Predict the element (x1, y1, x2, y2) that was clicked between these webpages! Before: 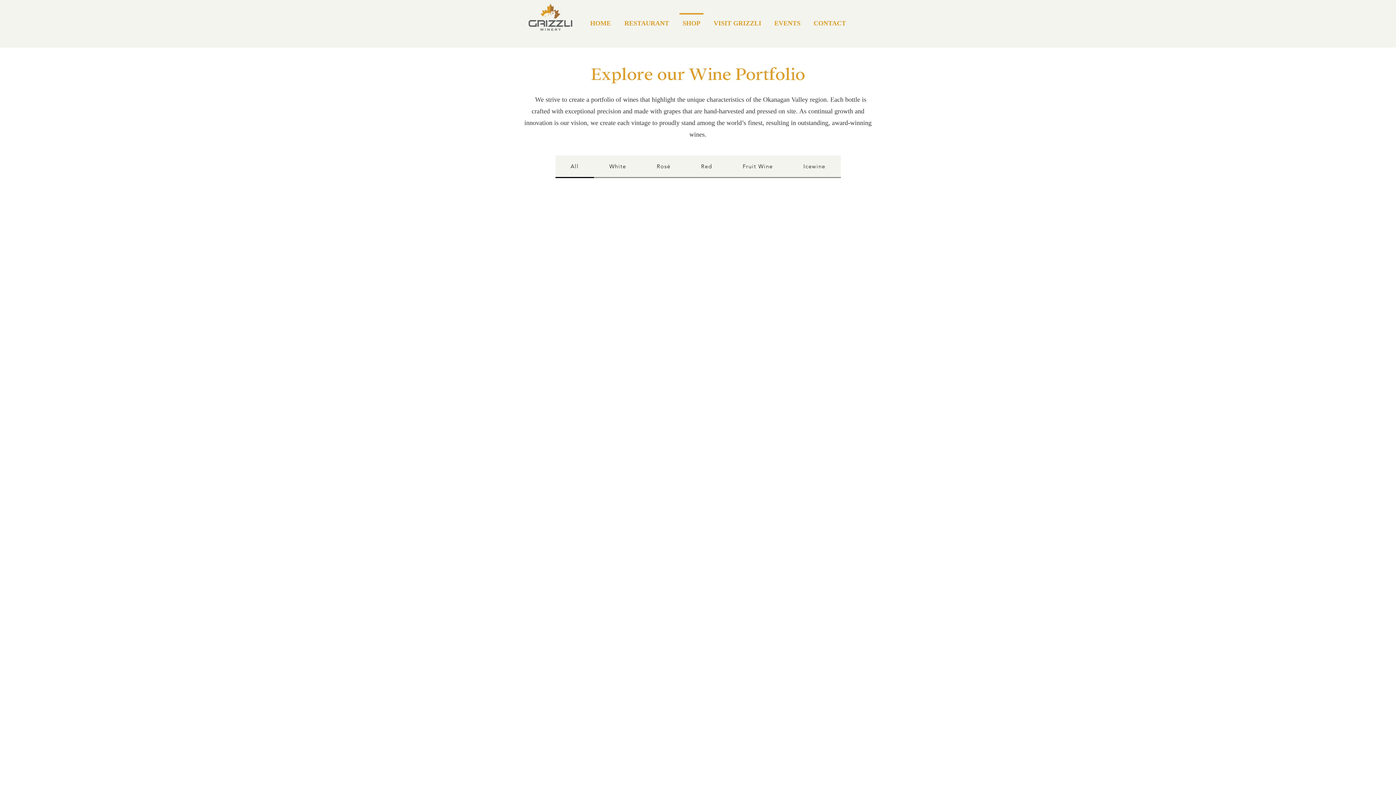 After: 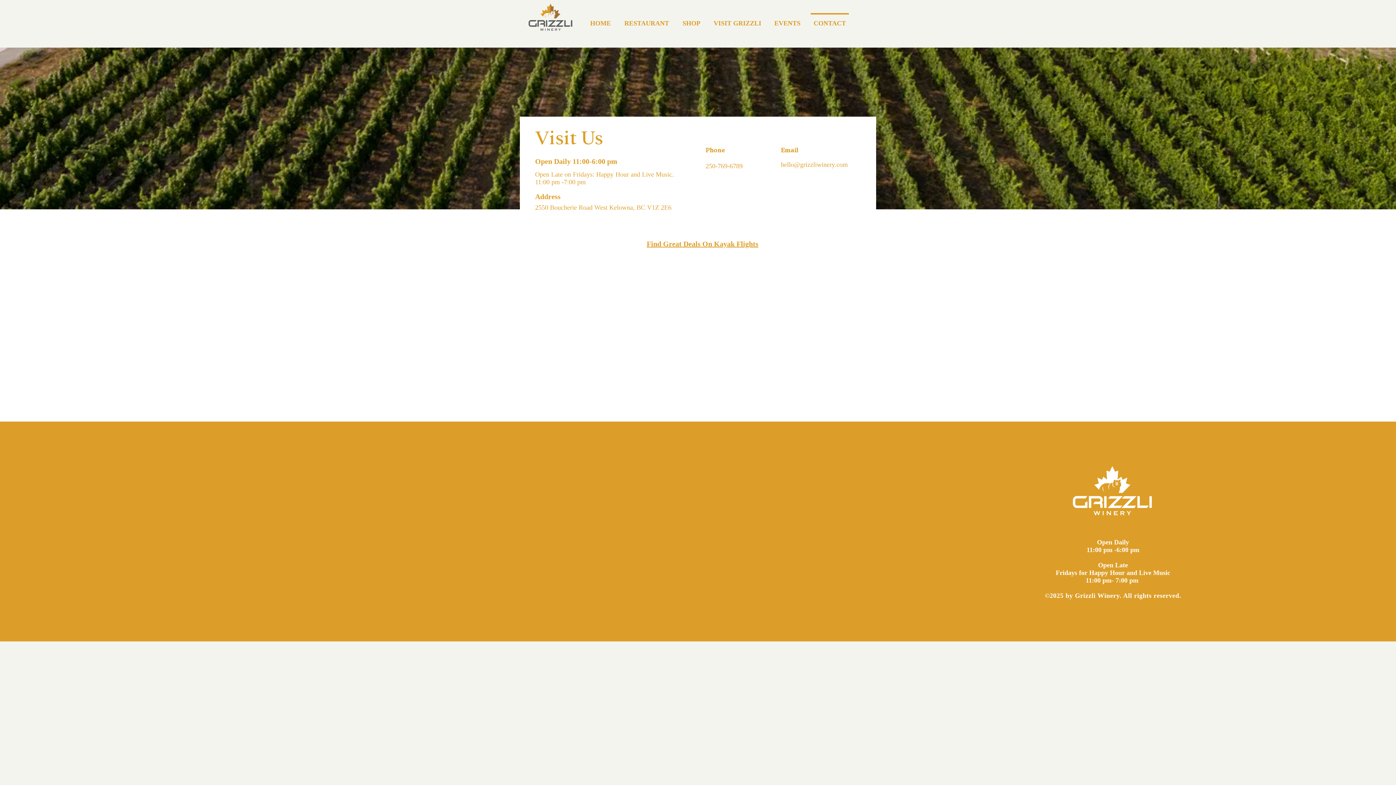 Action: label: CONTACT bbox: (807, 13, 852, 26)